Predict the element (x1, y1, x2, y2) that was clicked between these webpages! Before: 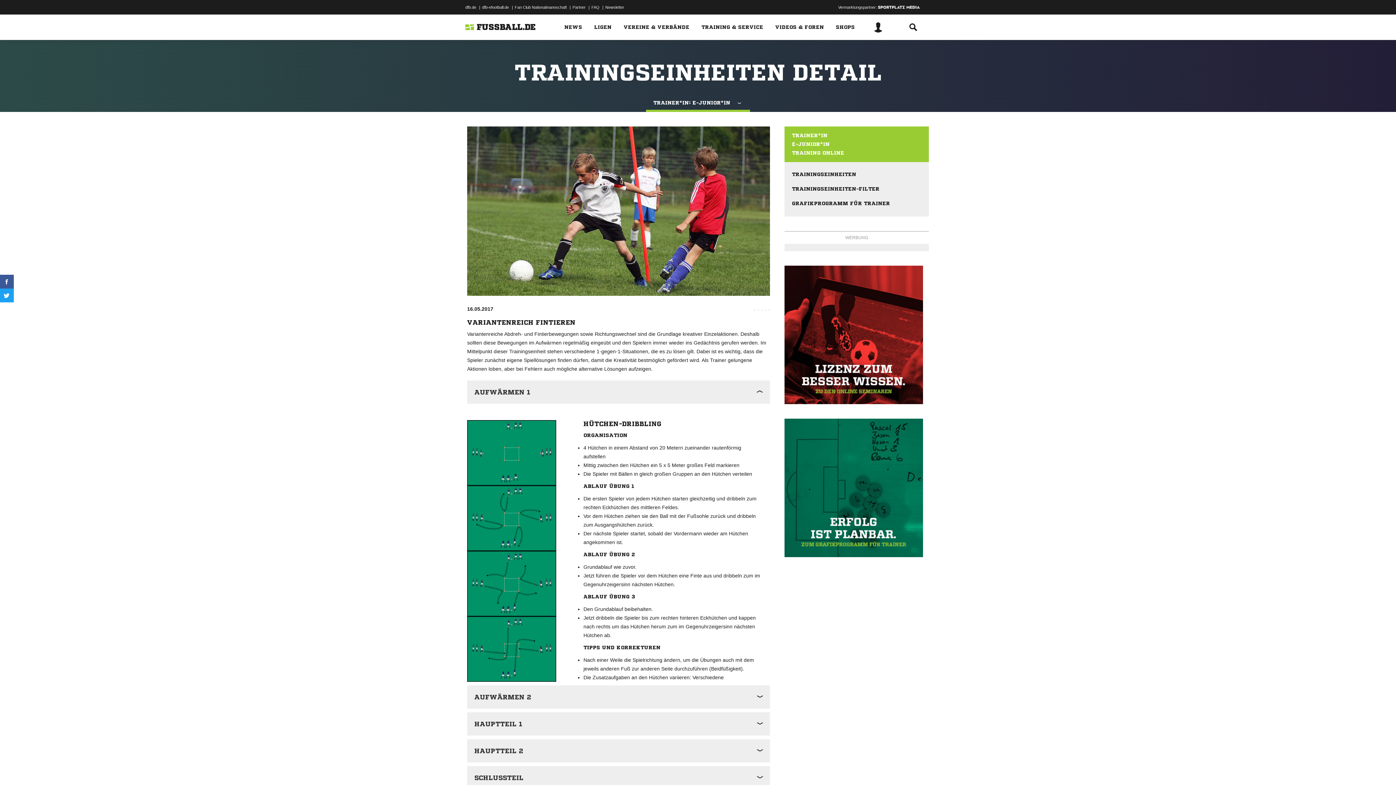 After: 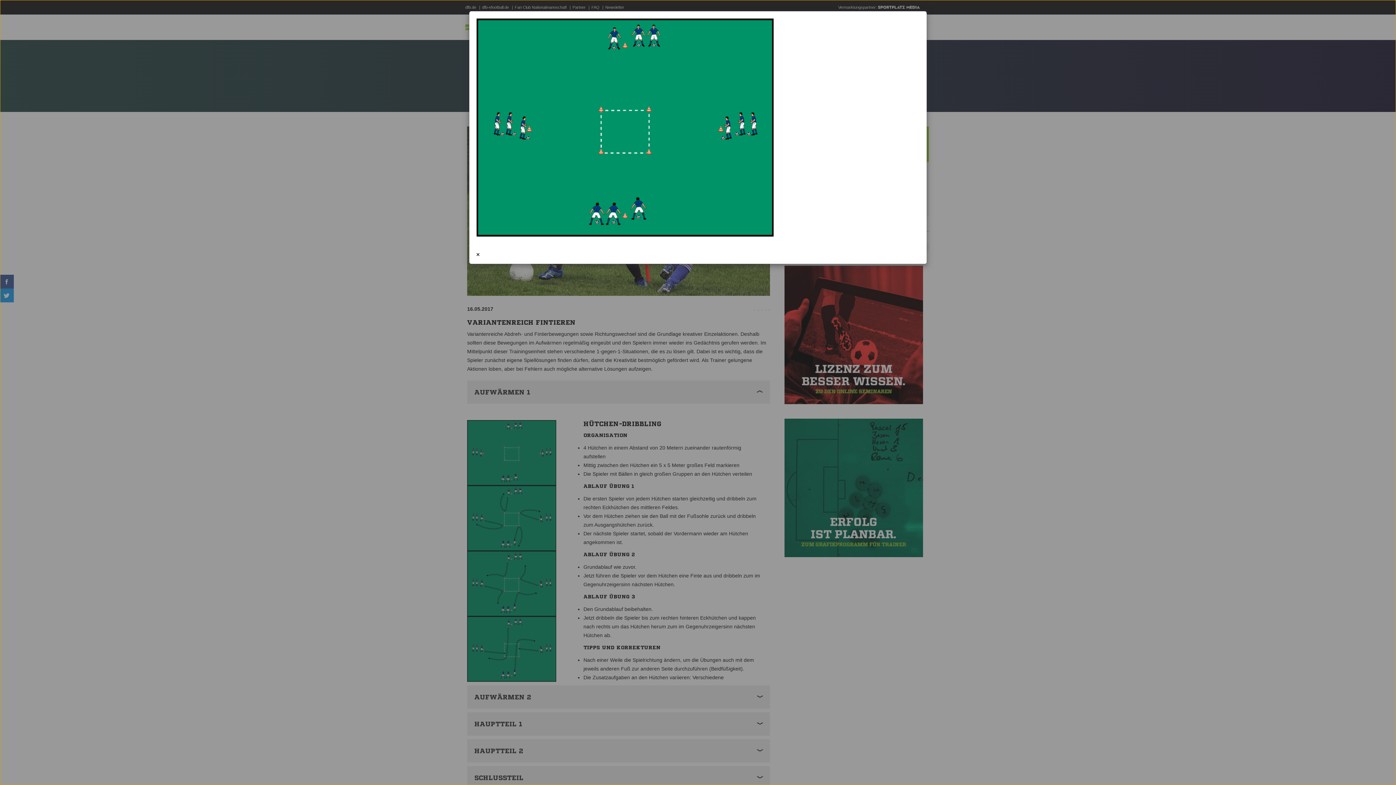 Action: bbox: (467, 420, 583, 485)